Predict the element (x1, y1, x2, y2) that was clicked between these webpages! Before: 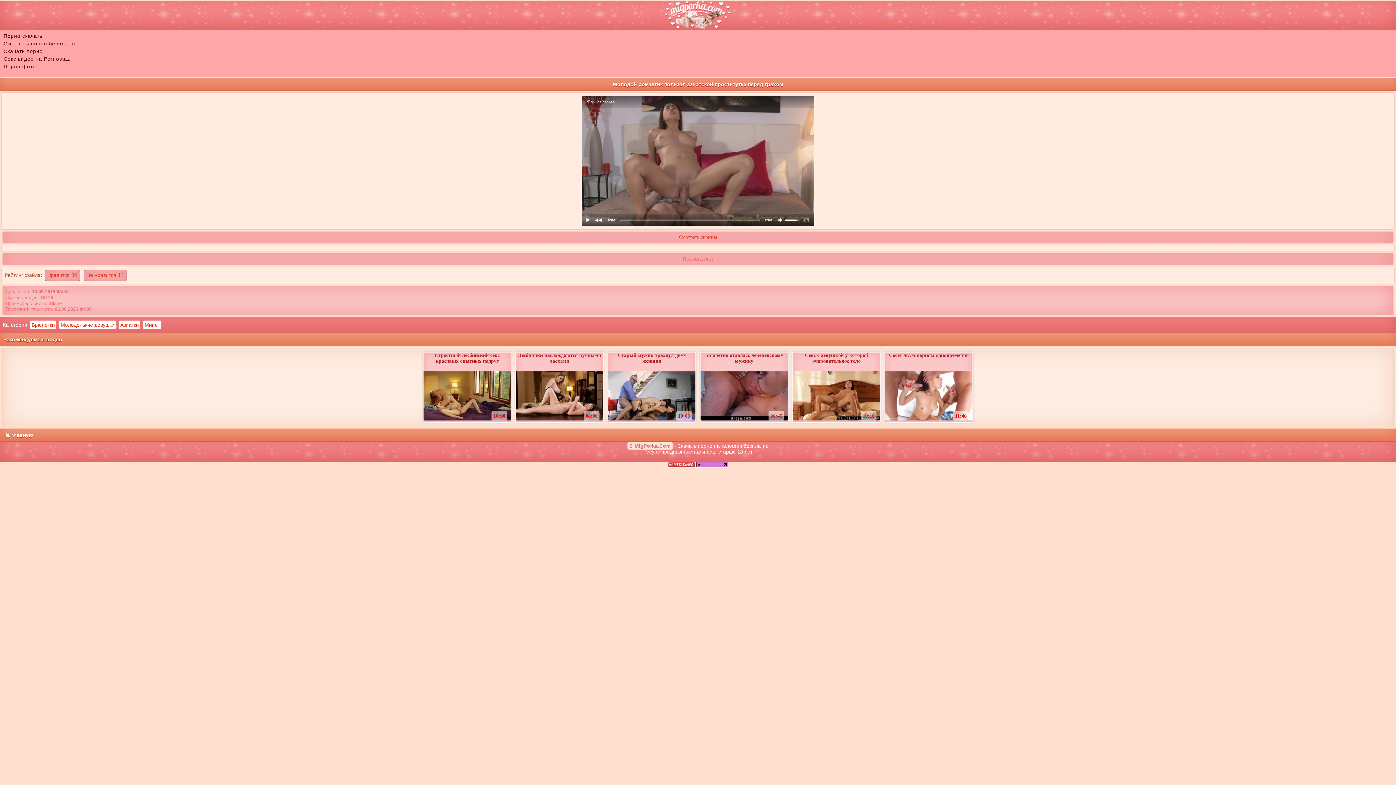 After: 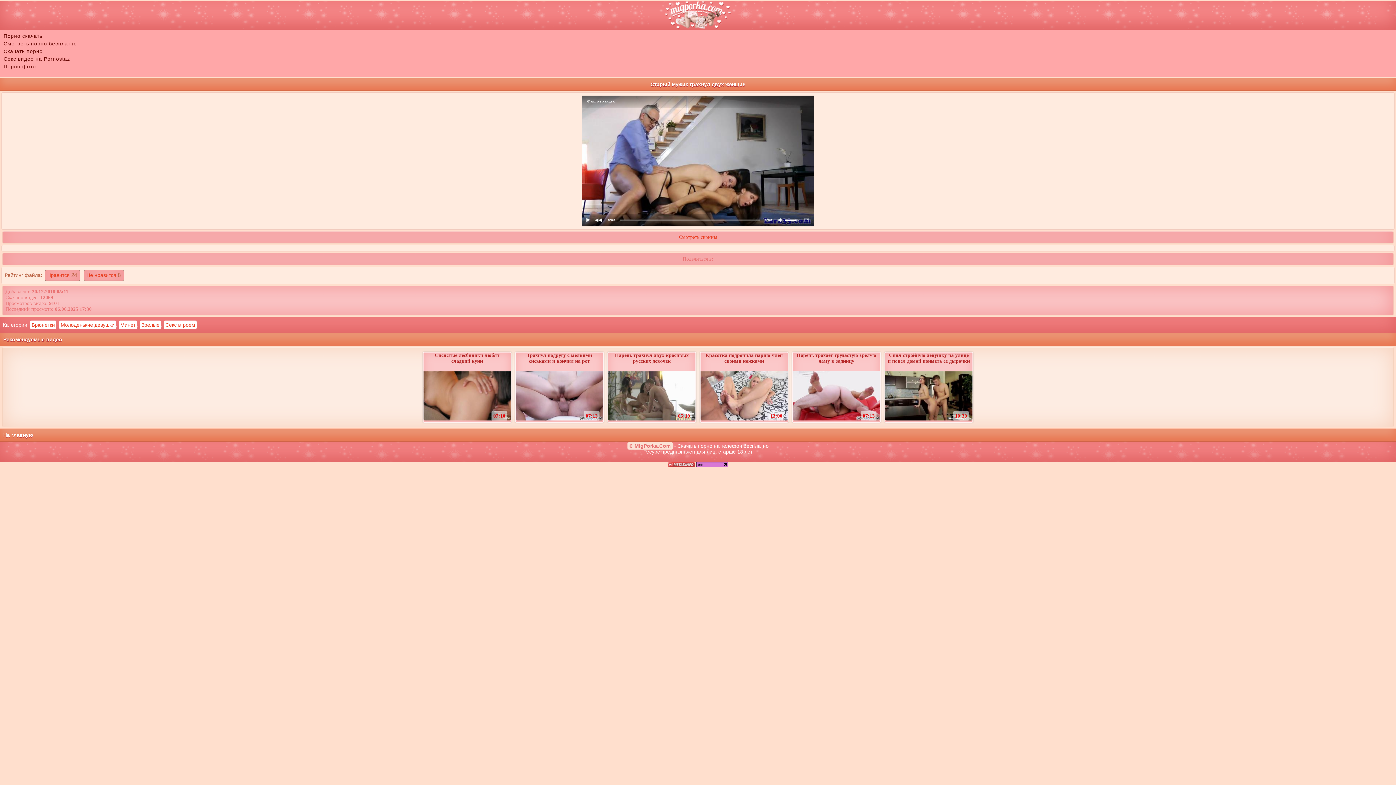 Action: label: Старый мужик трахнул двух женщин bbox: (618, 352, 686, 364)